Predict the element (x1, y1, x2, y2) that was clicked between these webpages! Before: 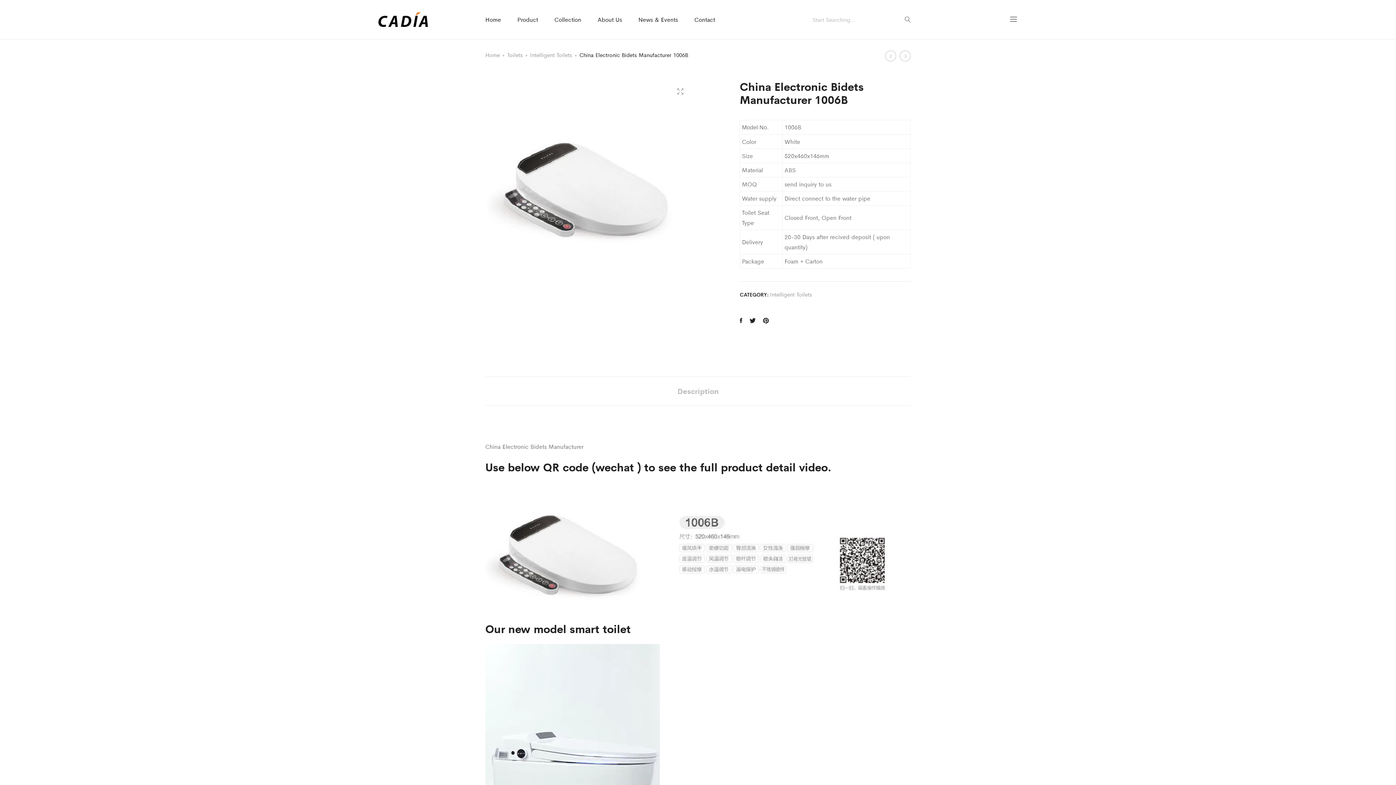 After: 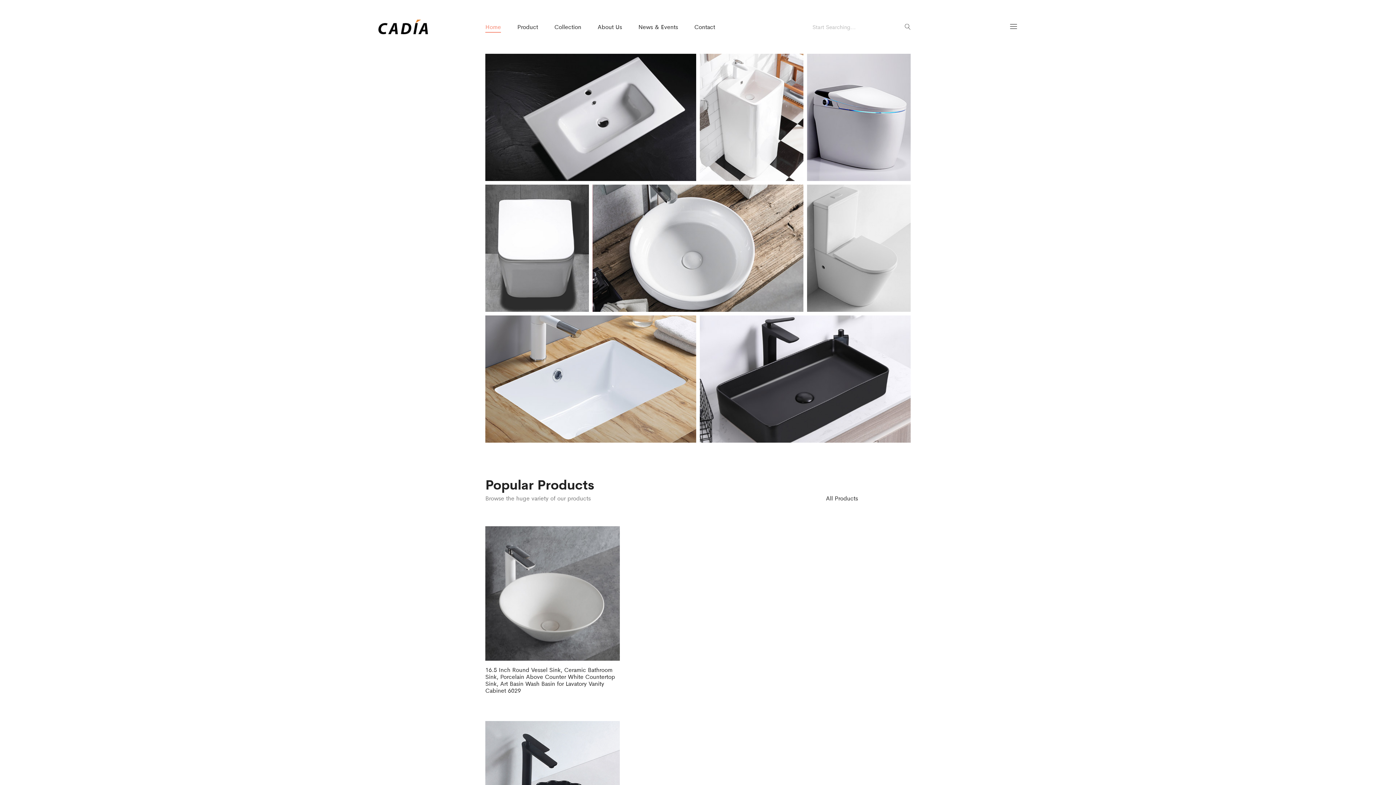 Action: bbox: (485, 12, 501, 26) label: Home